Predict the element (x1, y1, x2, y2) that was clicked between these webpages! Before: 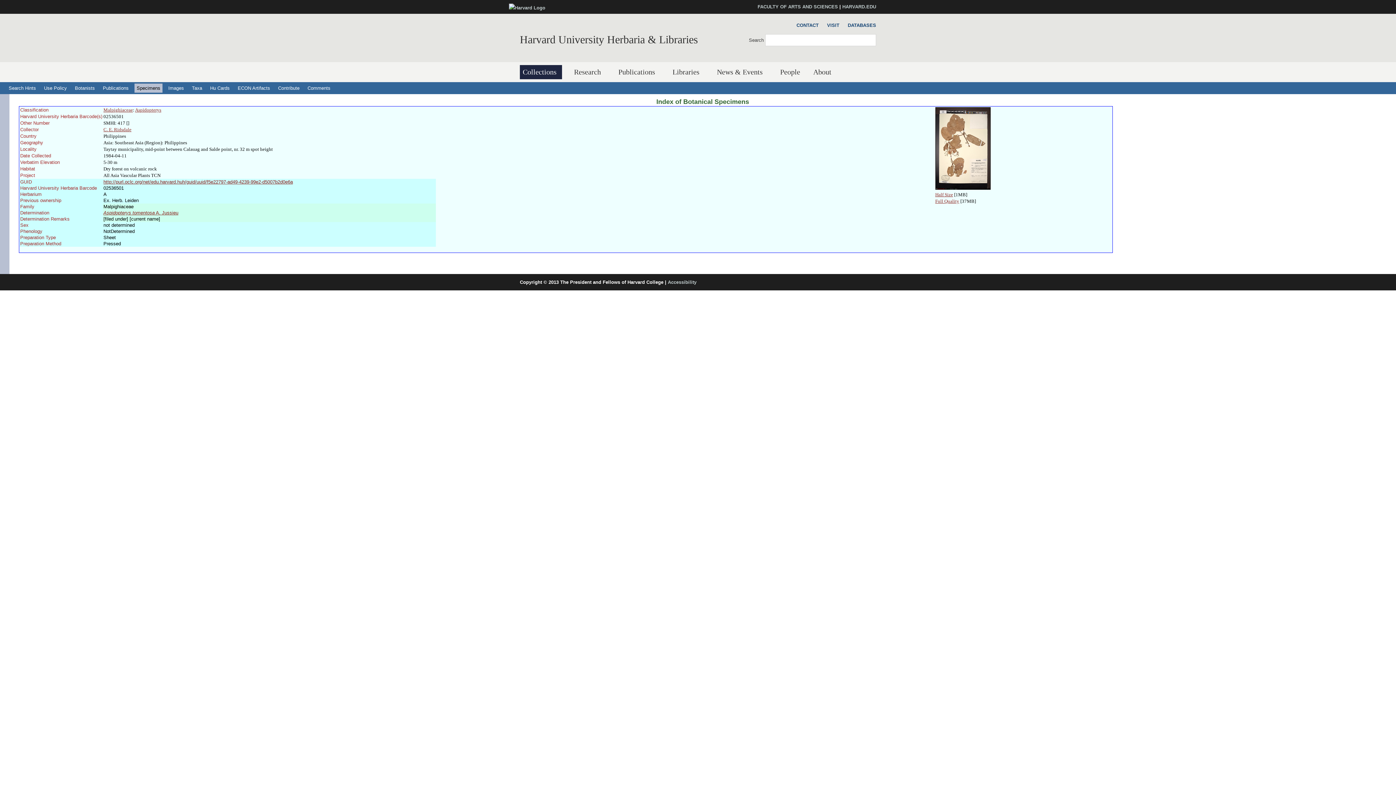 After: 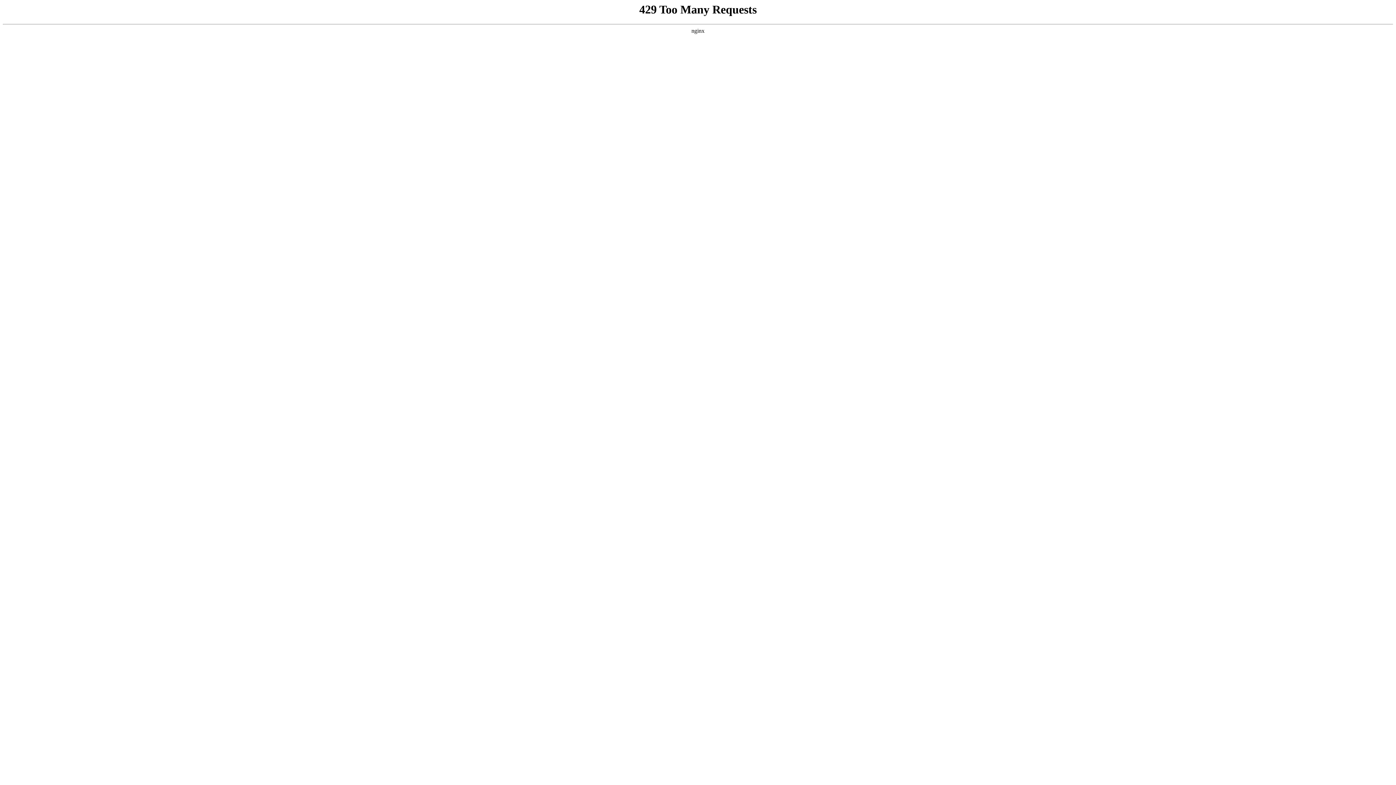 Action: bbox: (509, 5, 545, 10)